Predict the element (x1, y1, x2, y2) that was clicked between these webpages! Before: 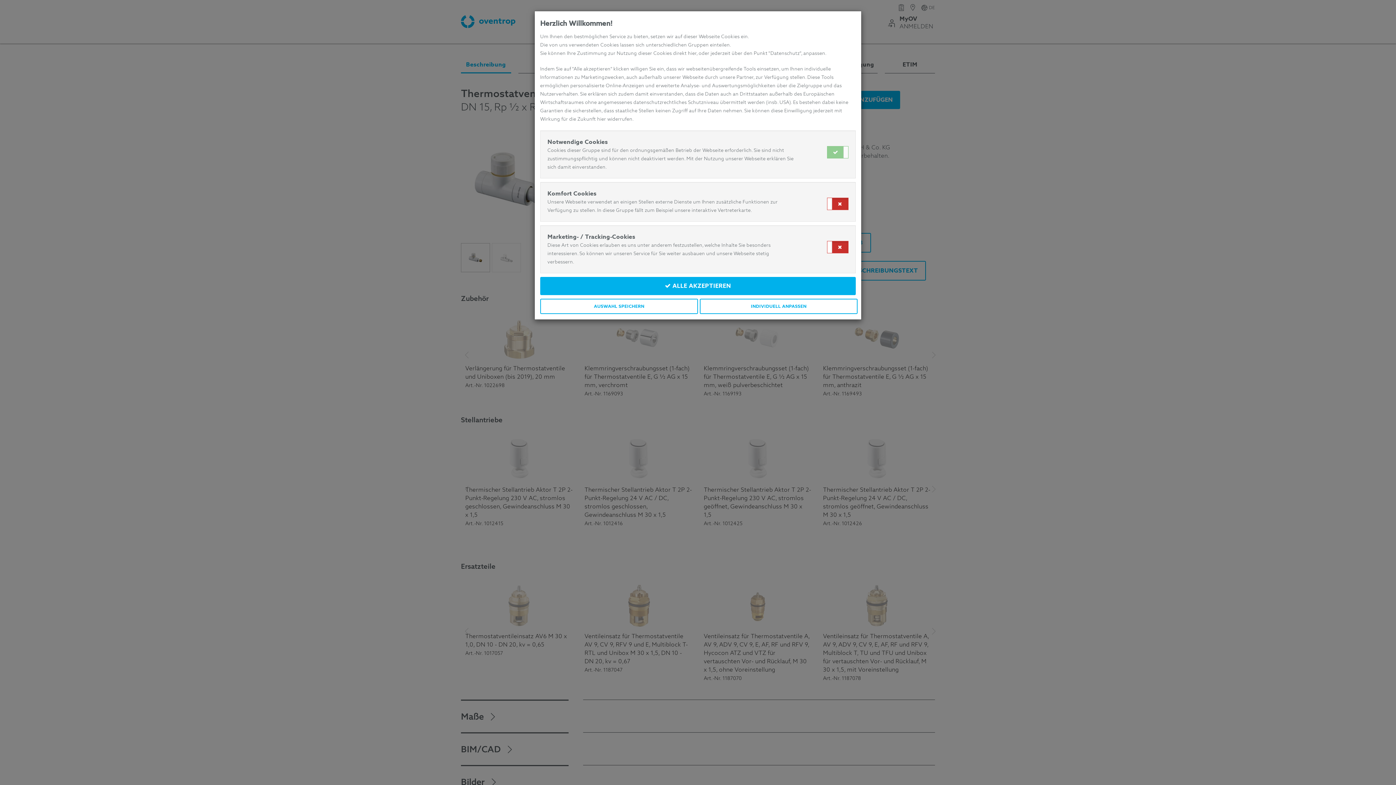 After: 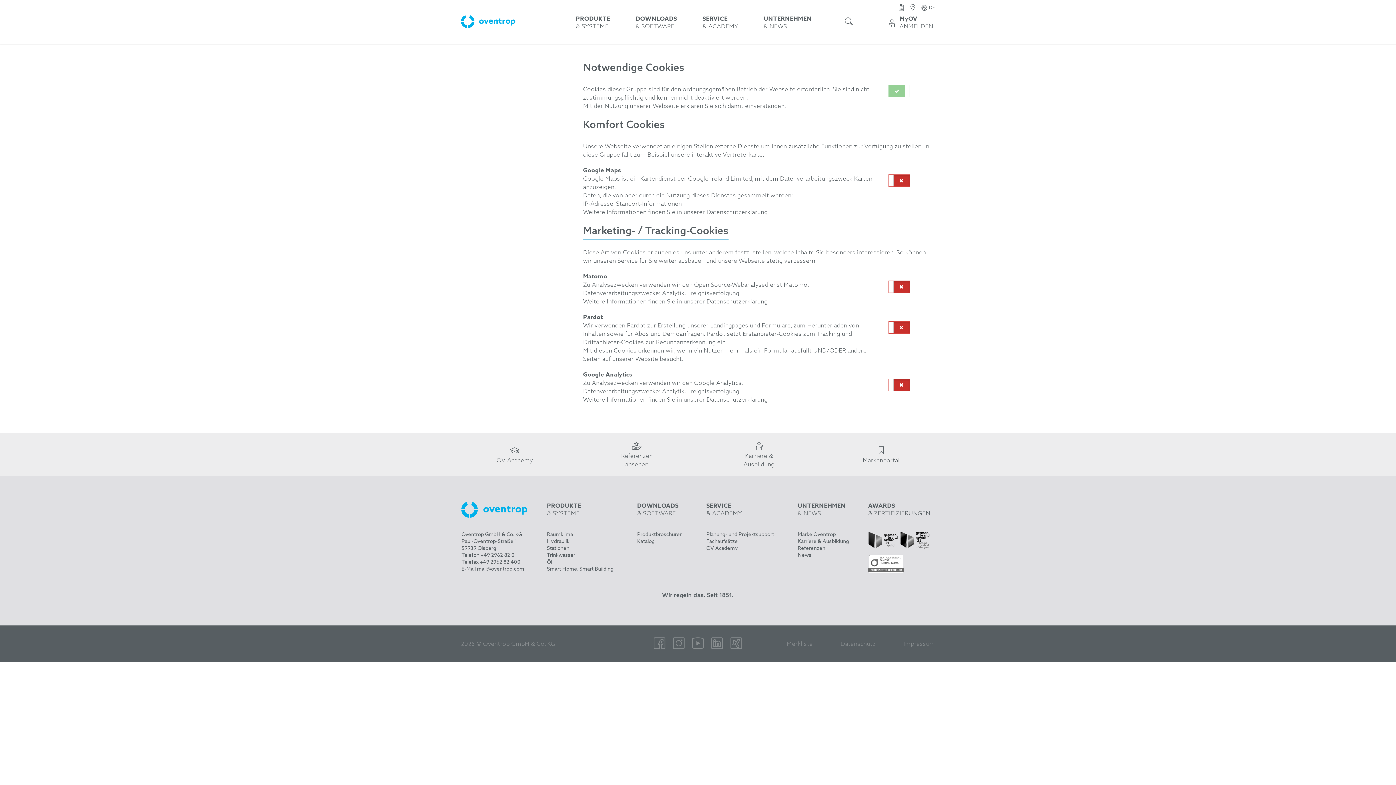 Action: bbox: (700, 298, 857, 314) label: INDIVIDUELL ANPASSEN